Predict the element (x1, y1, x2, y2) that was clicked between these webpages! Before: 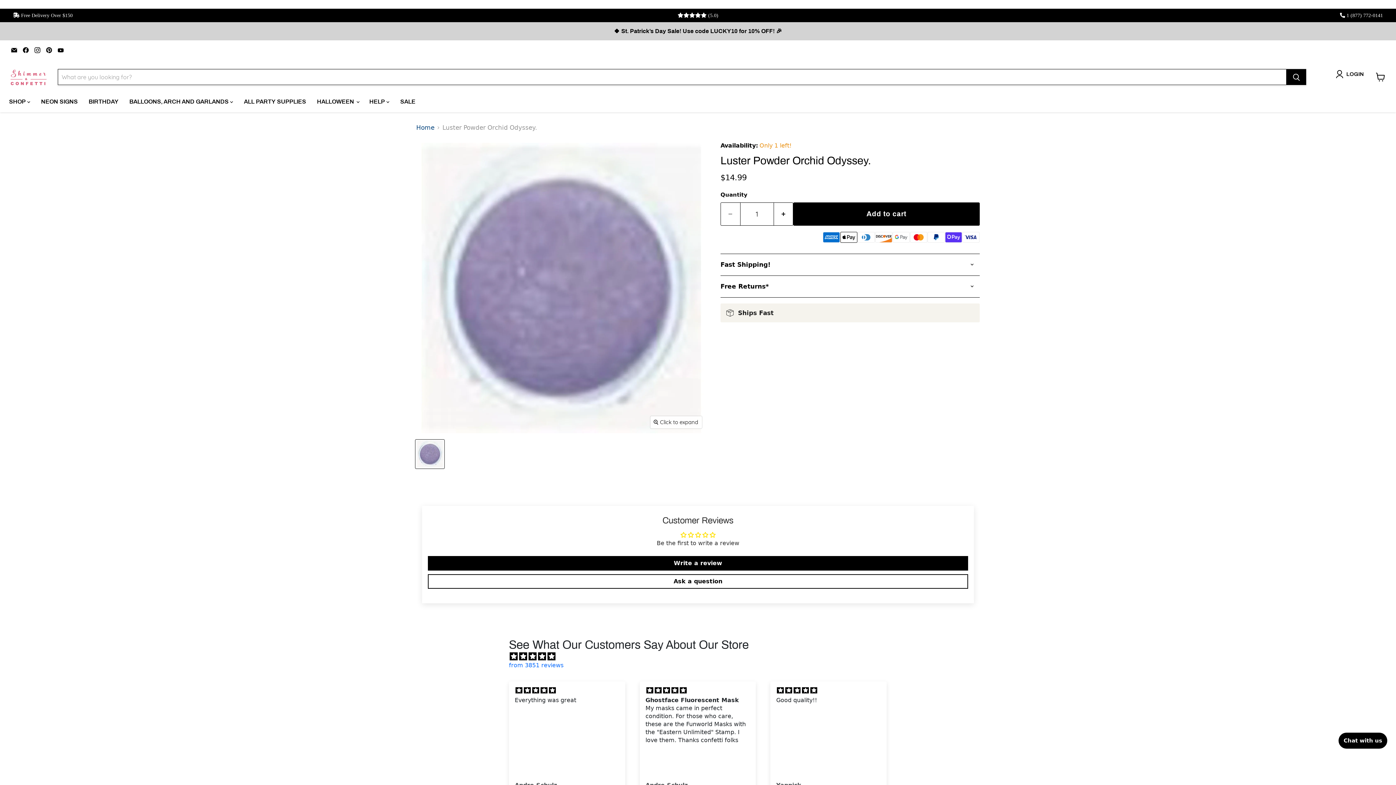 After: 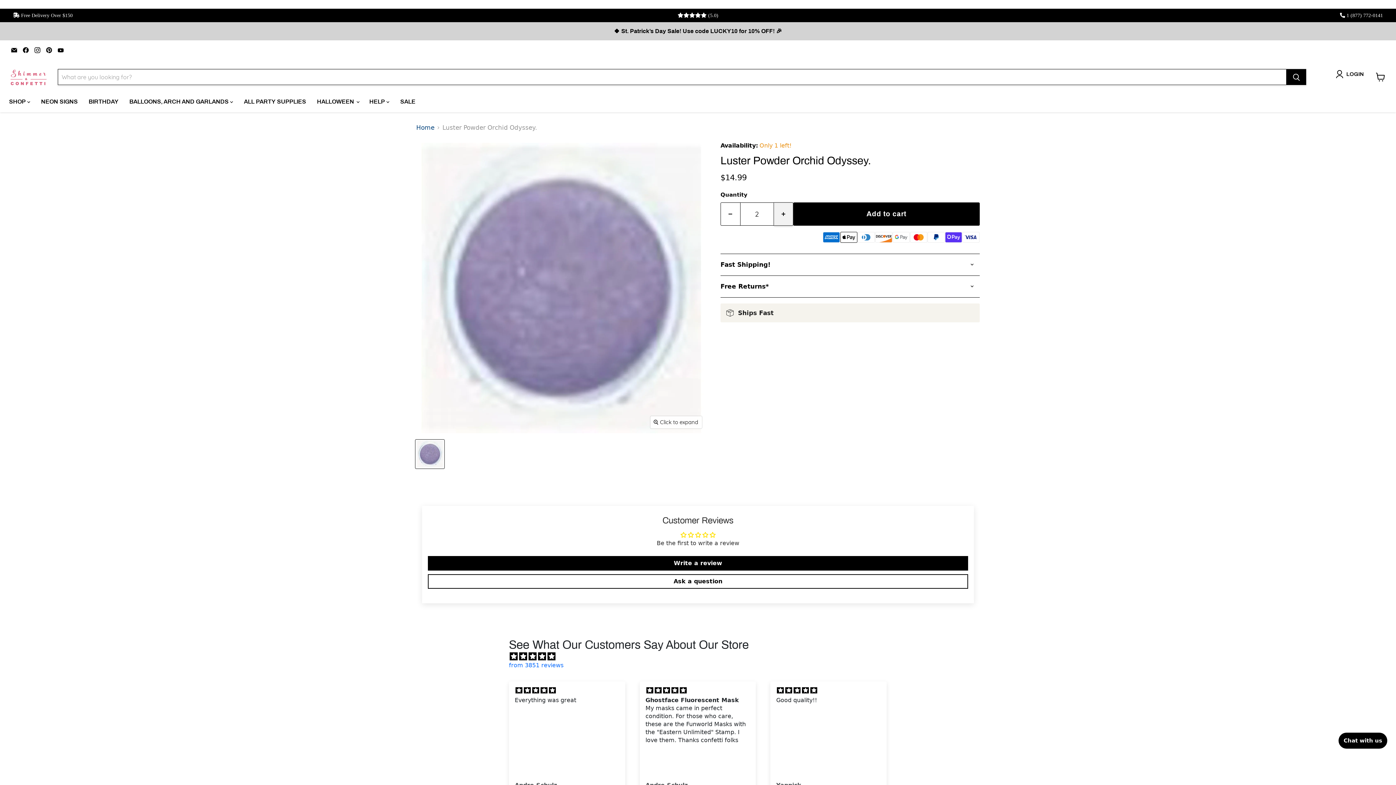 Action: label: Increase quantity by 1 bbox: (774, 202, 793, 225)